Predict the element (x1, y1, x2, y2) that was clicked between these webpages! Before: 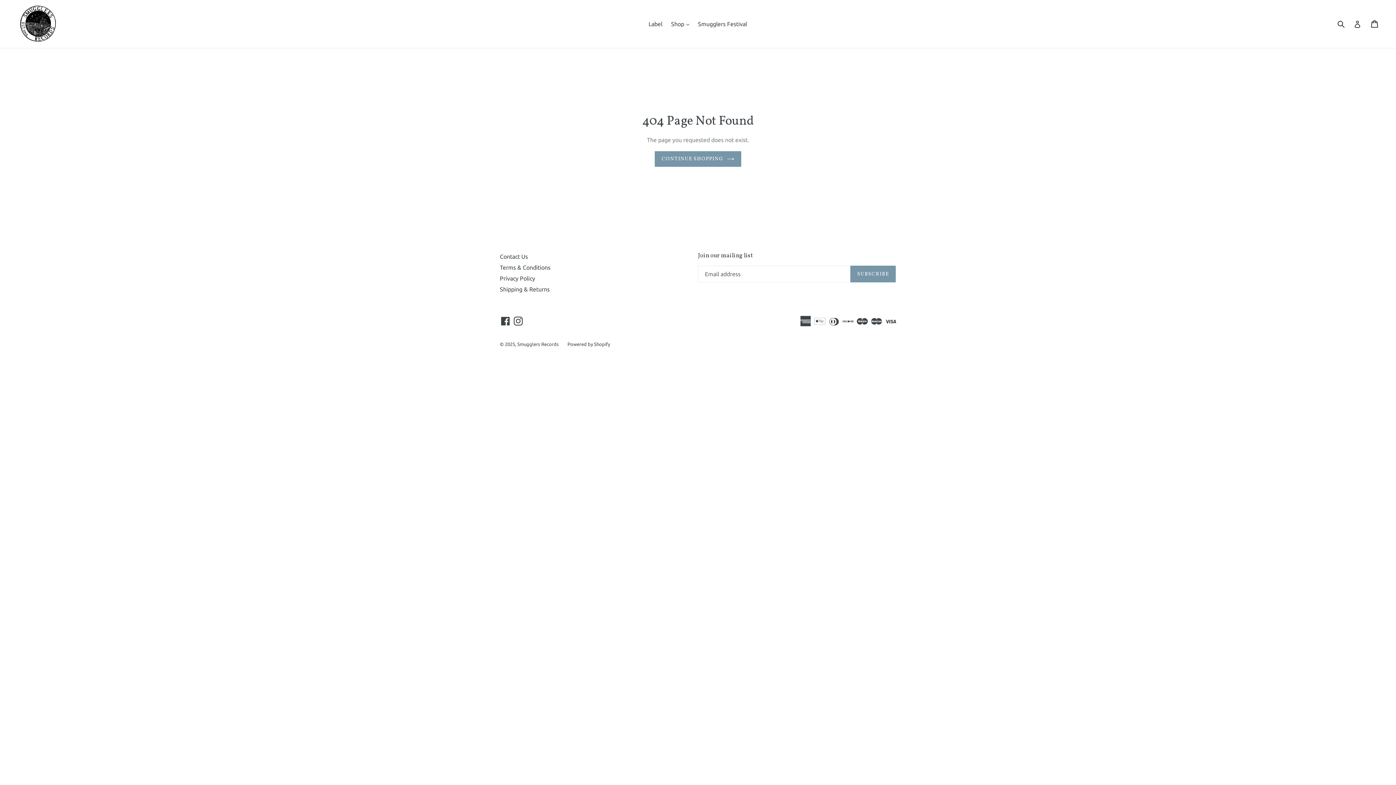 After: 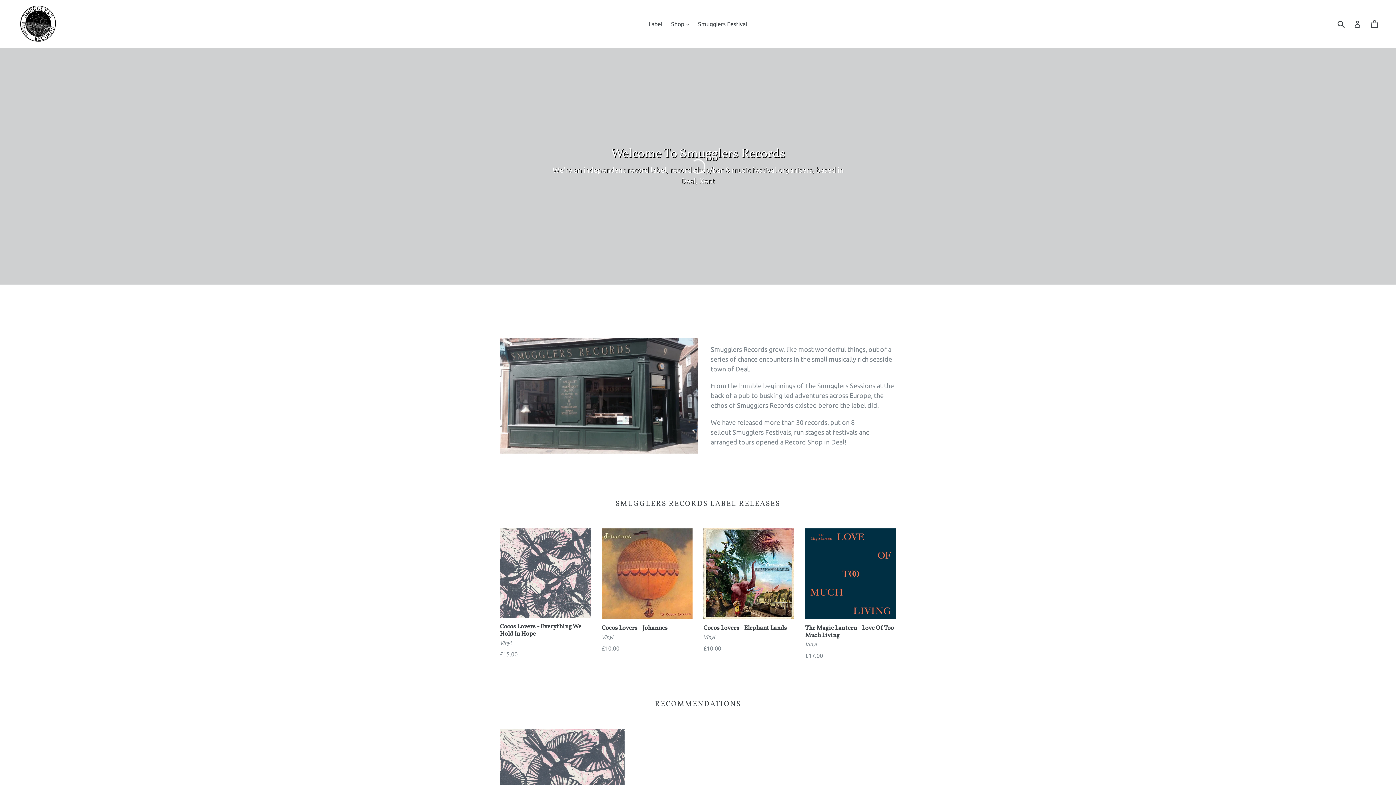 Action: bbox: (517, 341, 558, 346) label: Smugglers Records